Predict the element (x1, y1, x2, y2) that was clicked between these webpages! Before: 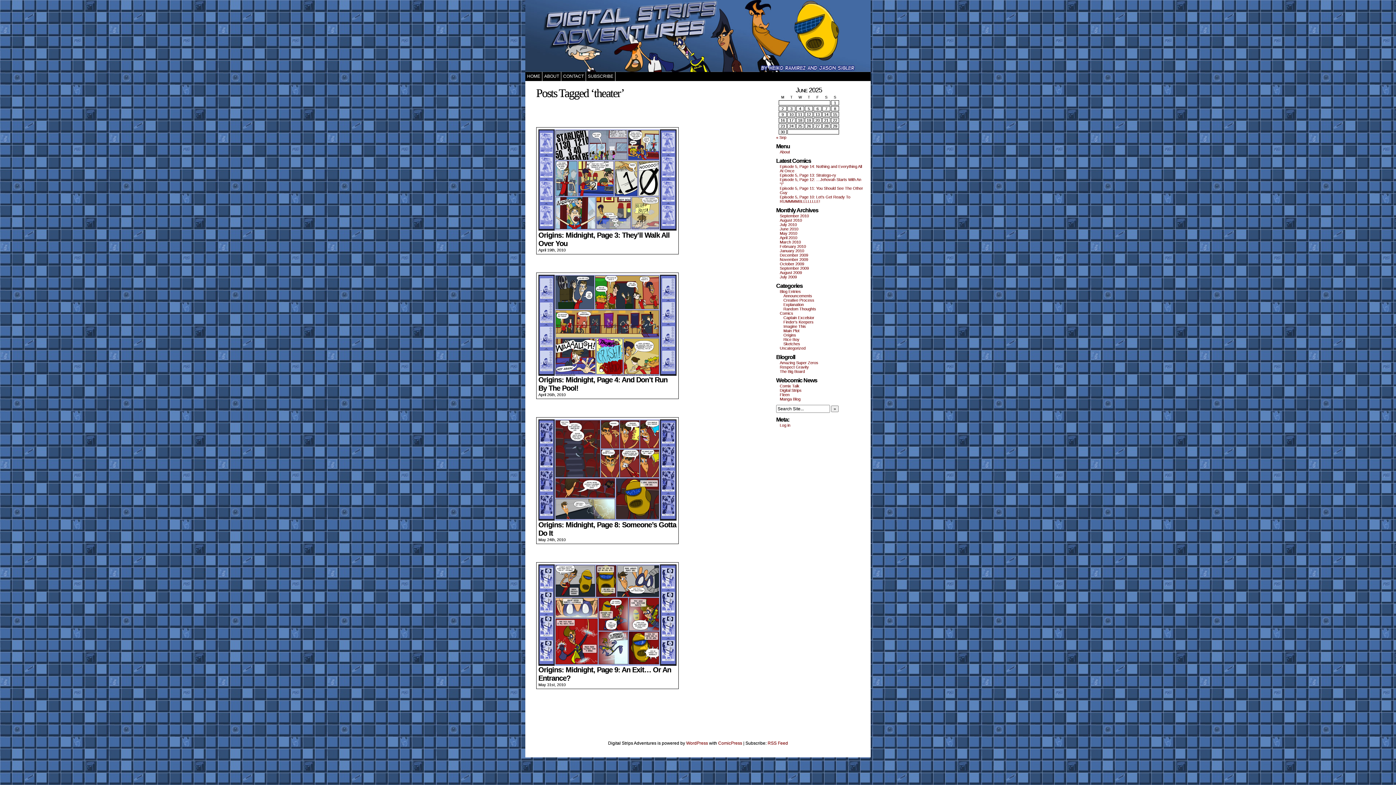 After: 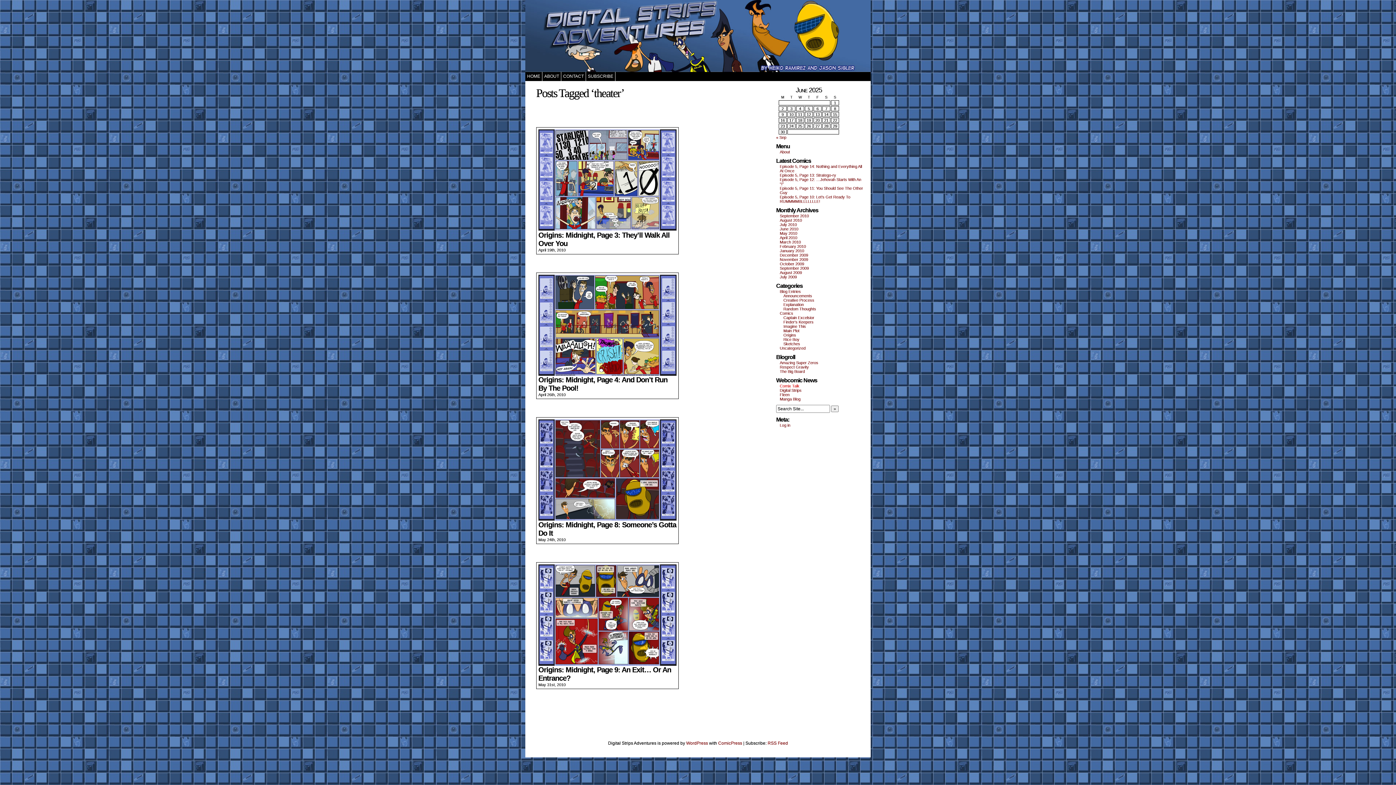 Action: bbox: (780, 384, 799, 388) label: Comix Talk